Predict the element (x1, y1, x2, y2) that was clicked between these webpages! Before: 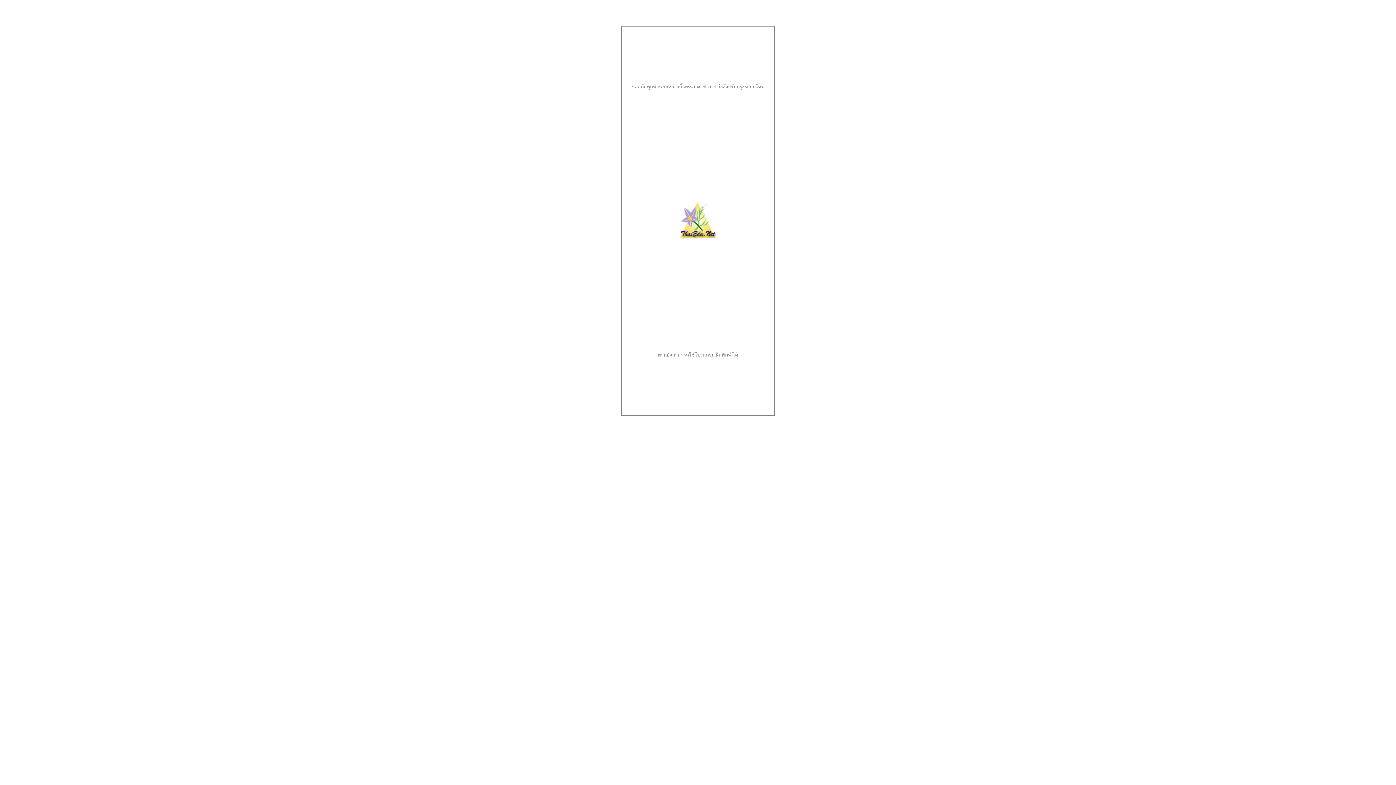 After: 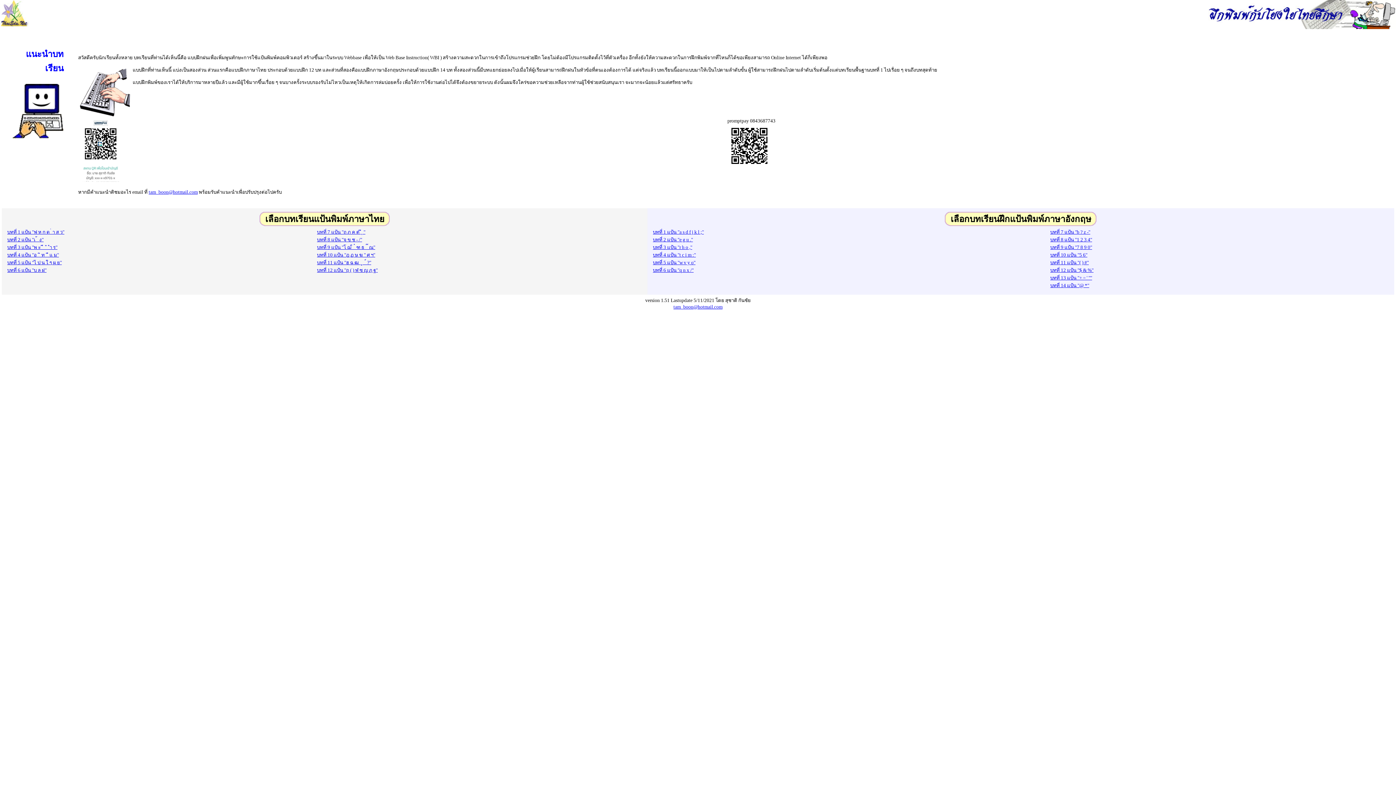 Action: bbox: (716, 352, 731, 357) label: ฝึกพิมพ์